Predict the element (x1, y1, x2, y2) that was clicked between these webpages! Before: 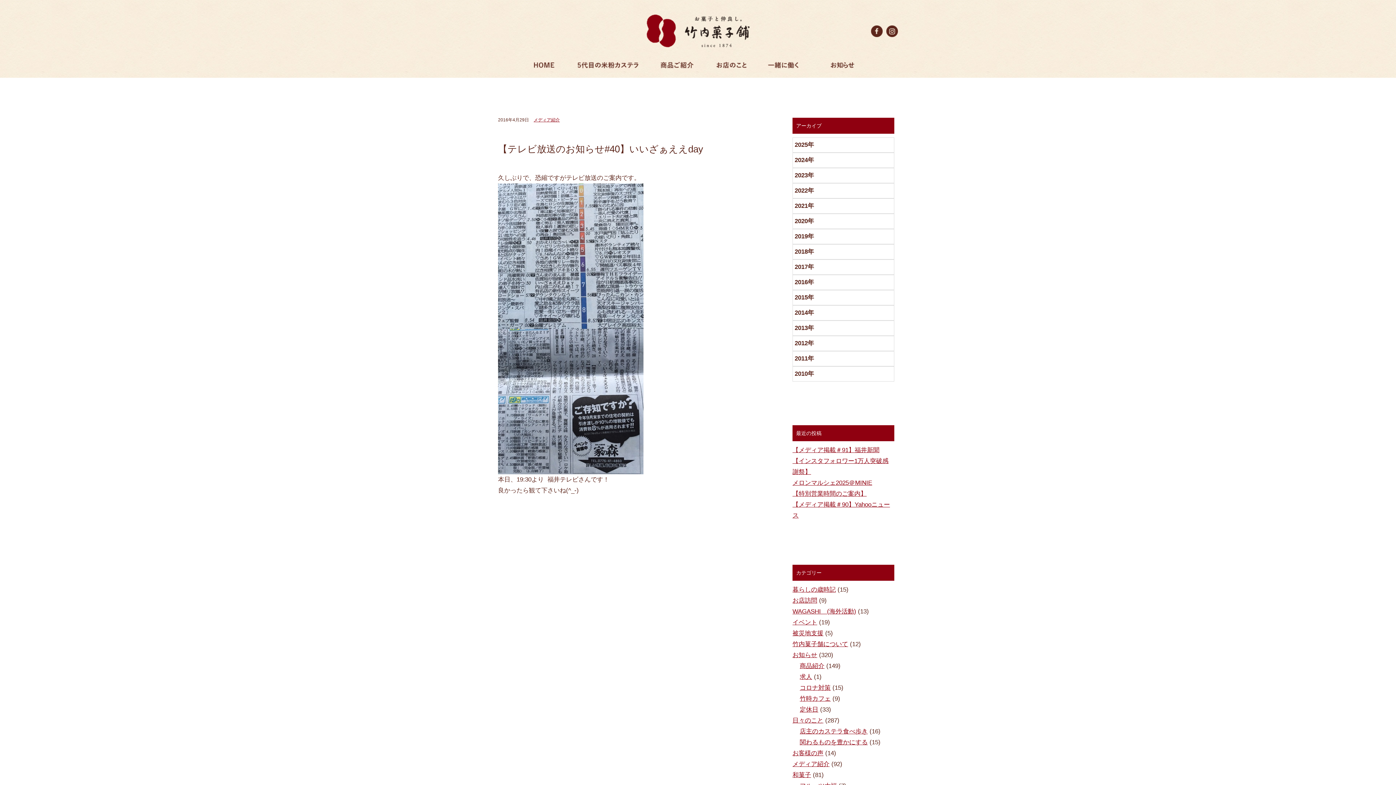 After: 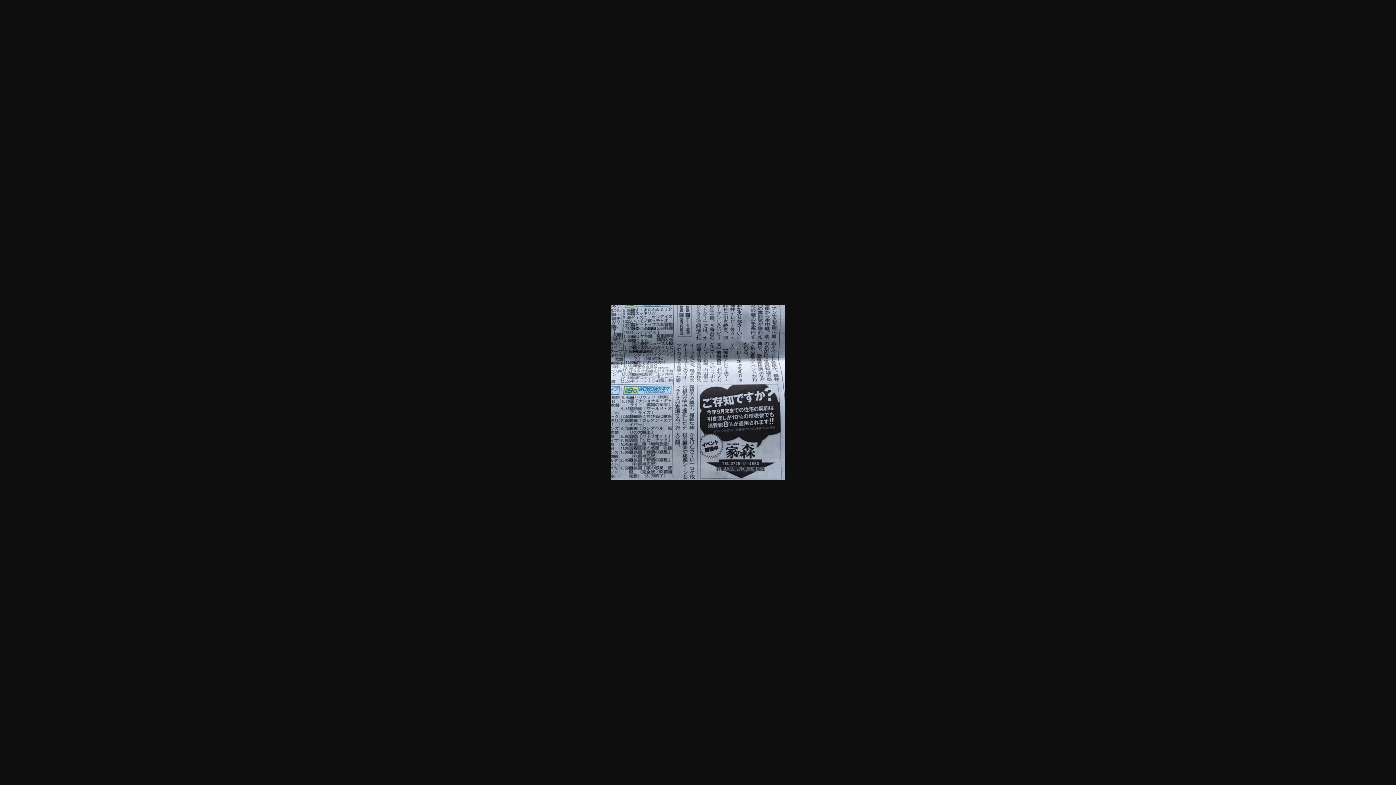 Action: bbox: (498, 465, 643, 472)